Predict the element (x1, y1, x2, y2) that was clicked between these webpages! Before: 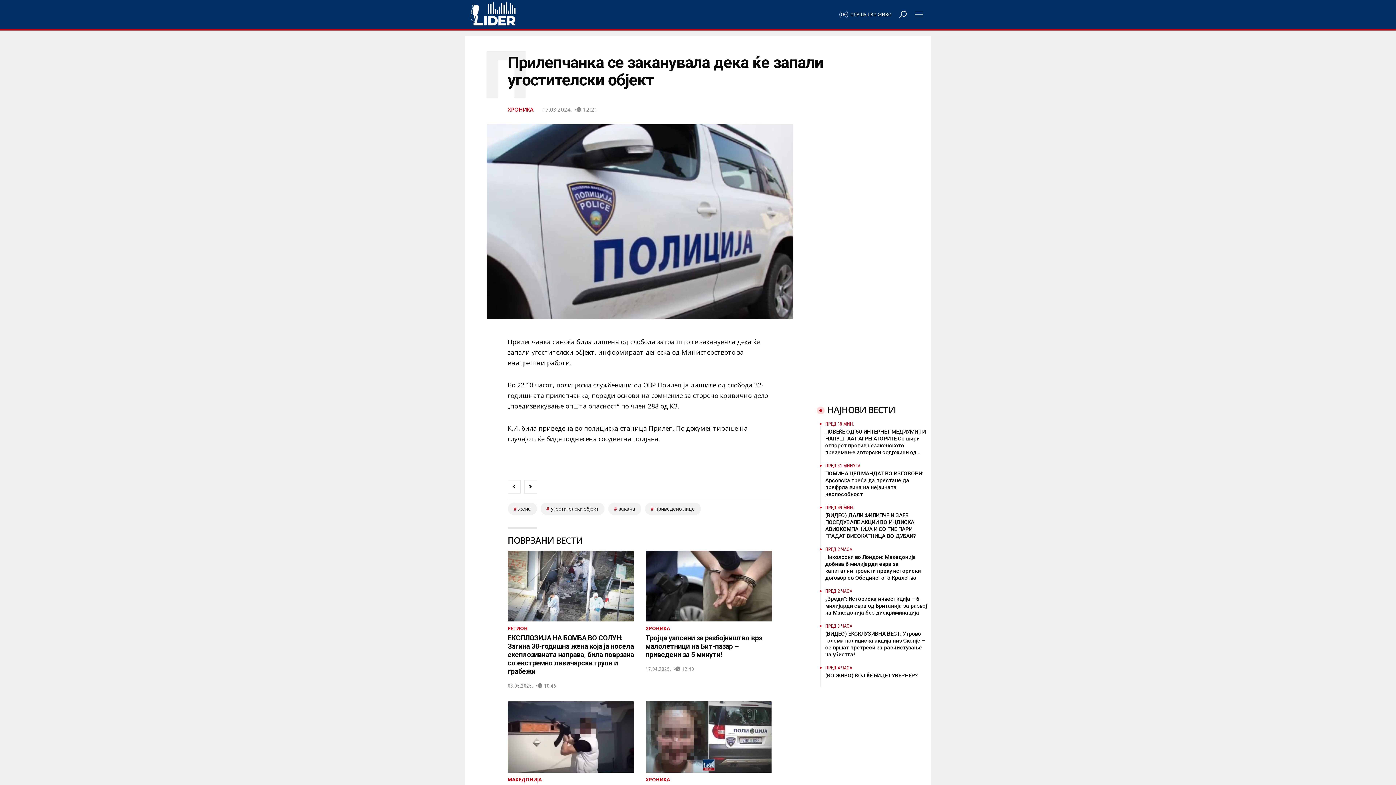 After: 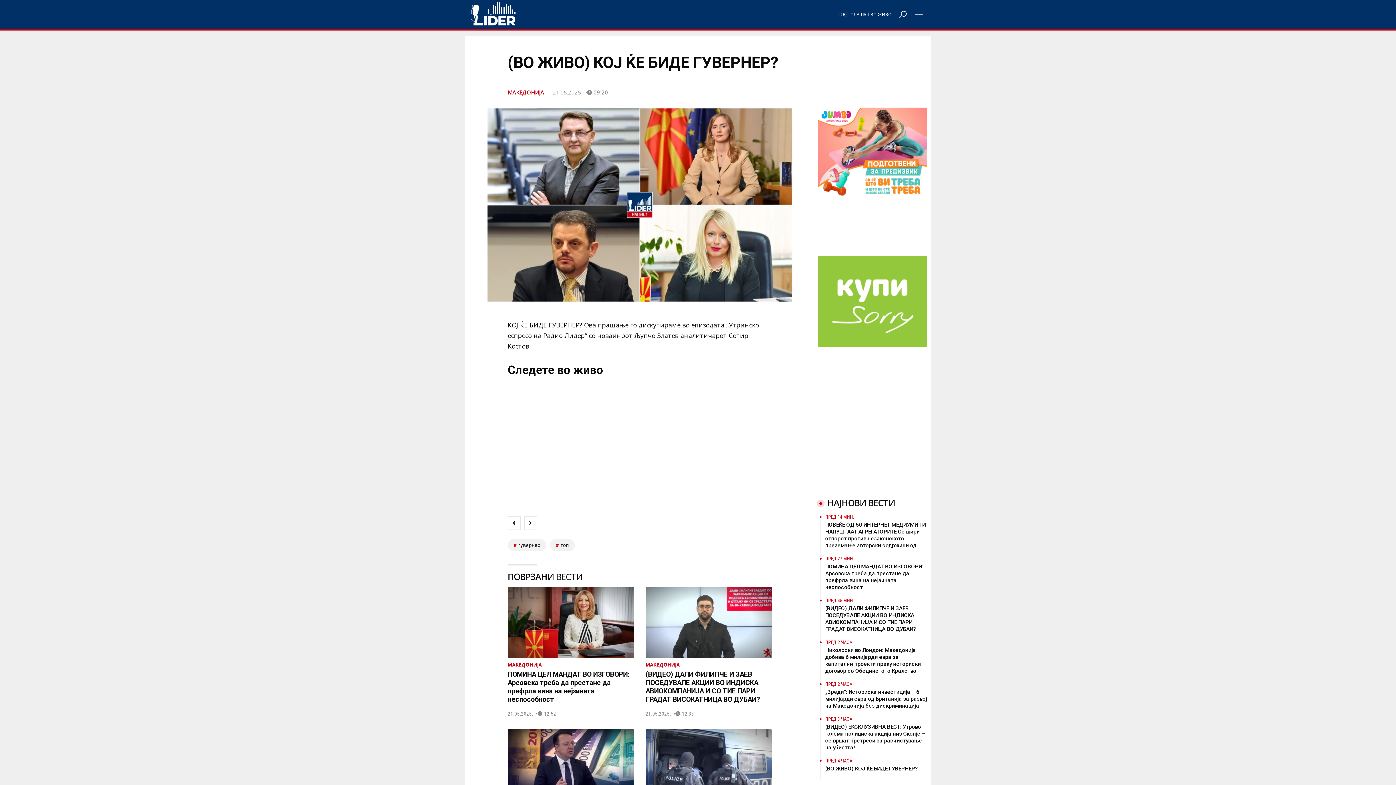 Action: label: ПРЕД 4 ЧАСА
(ВО ЖИВО) КОЈ ЌЕ БИДЕ ГУВЕРНЕР? bbox: (825, 665, 927, 679)